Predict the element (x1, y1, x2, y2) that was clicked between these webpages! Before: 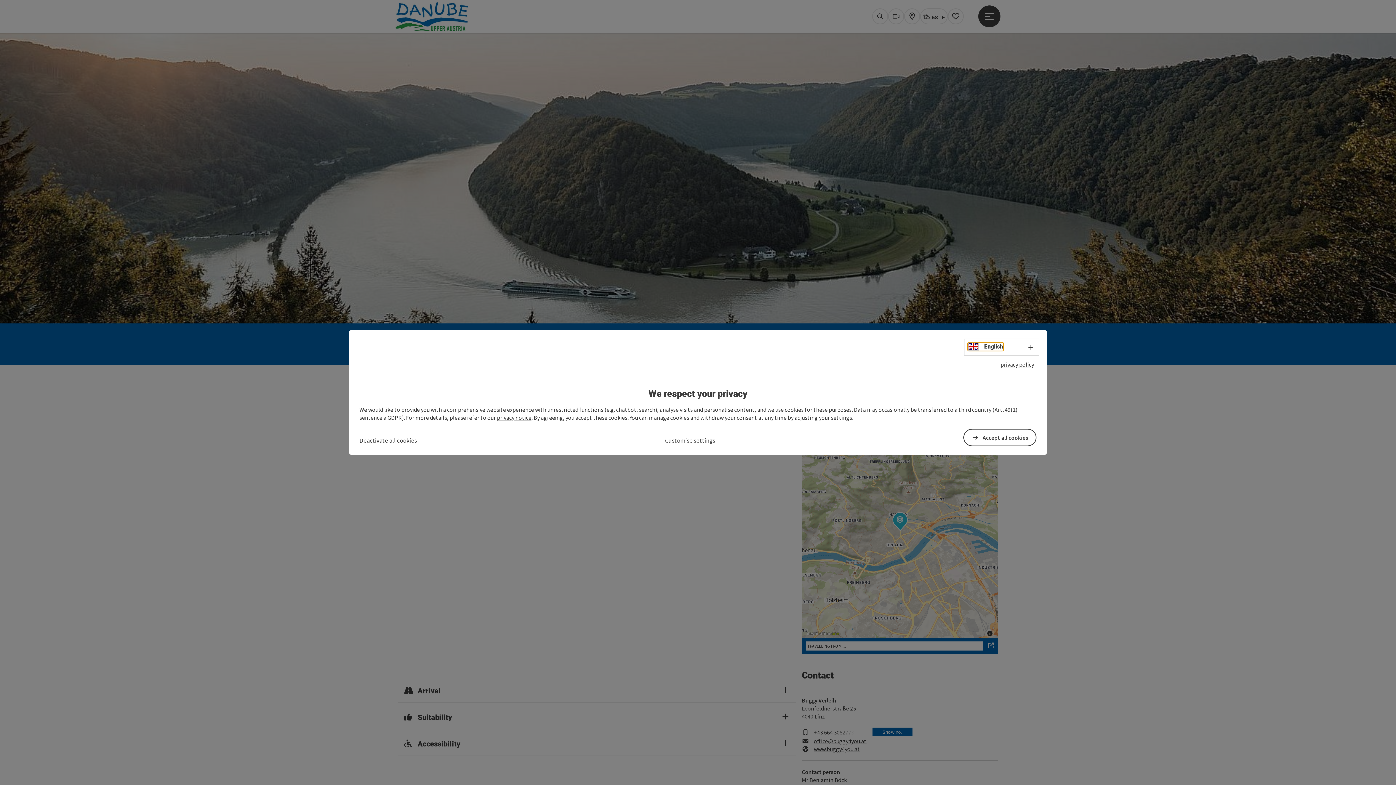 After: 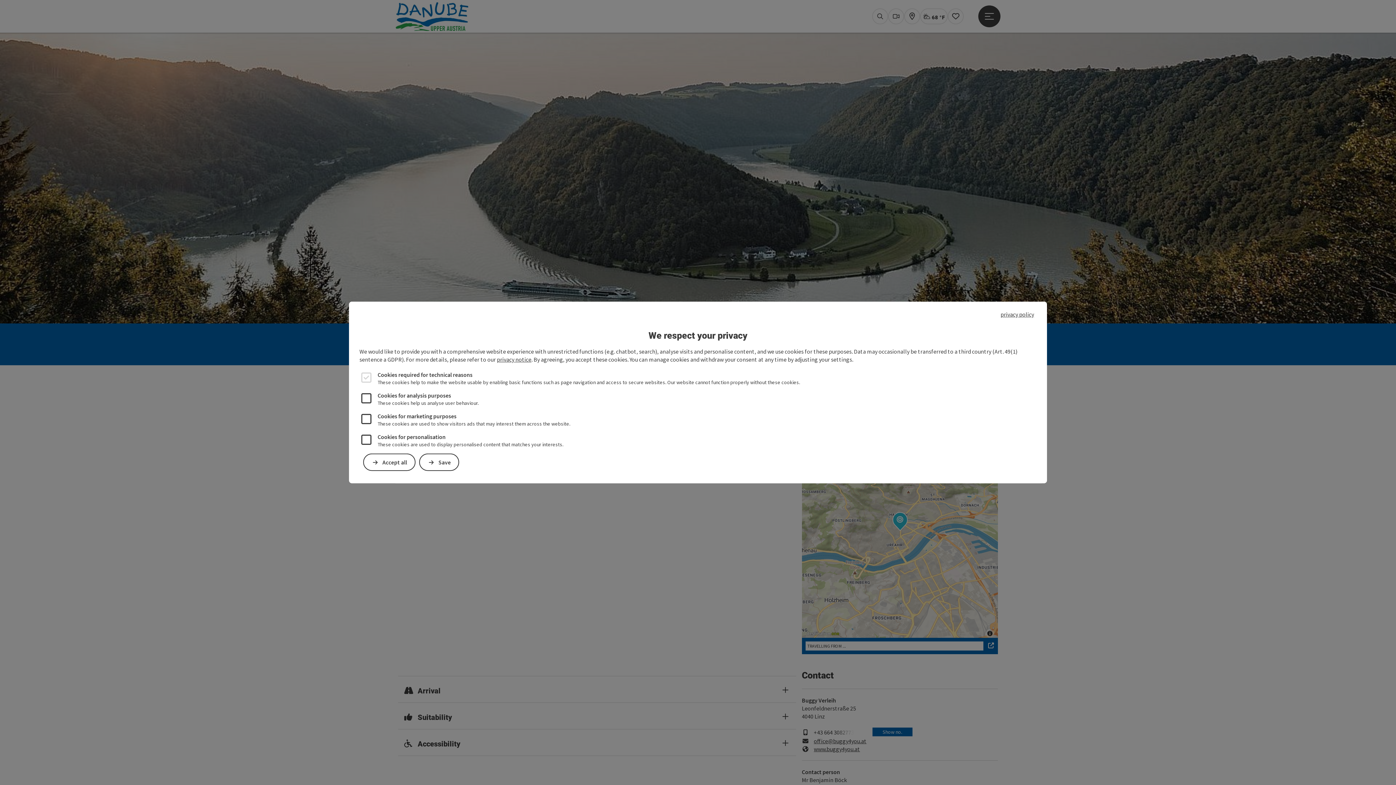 Action: bbox: (665, 436, 715, 444) label: Customise settings